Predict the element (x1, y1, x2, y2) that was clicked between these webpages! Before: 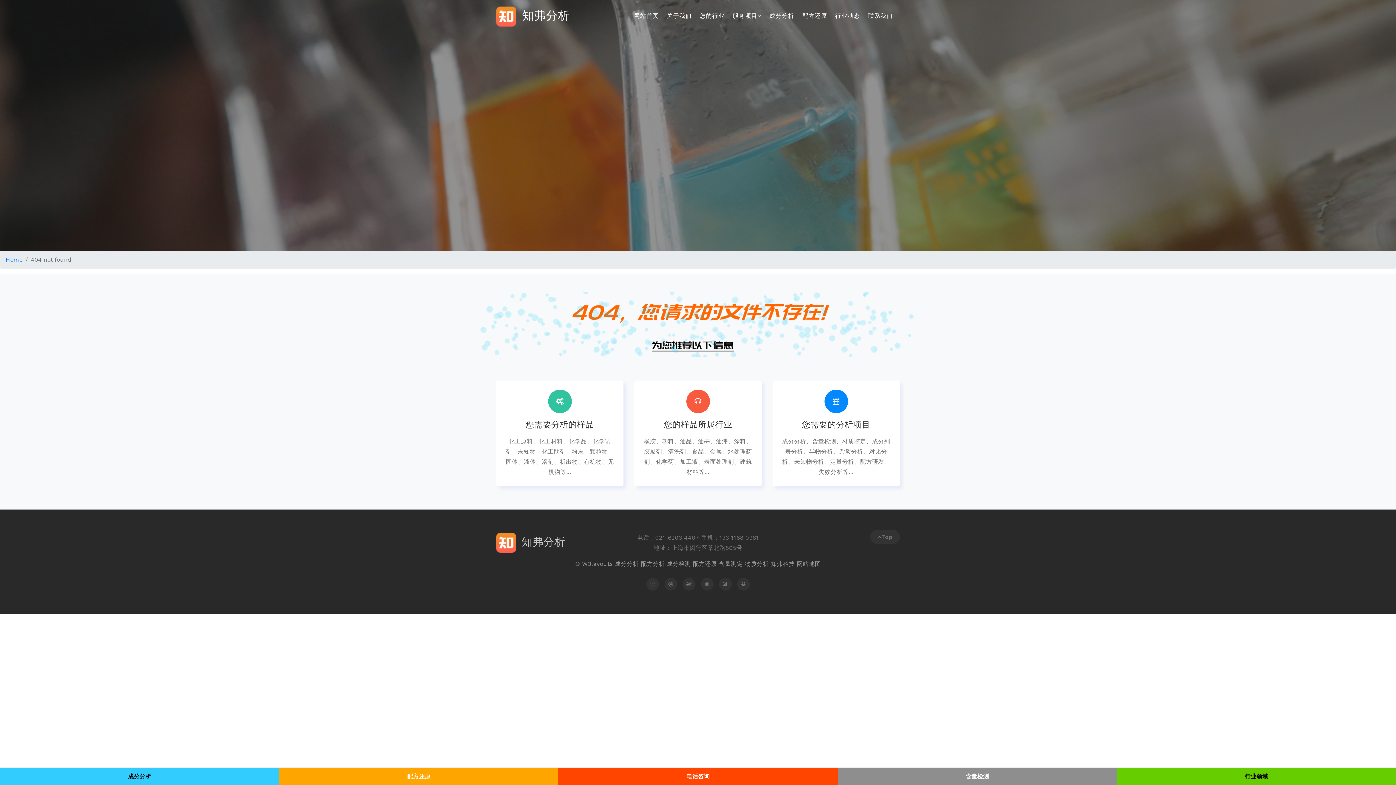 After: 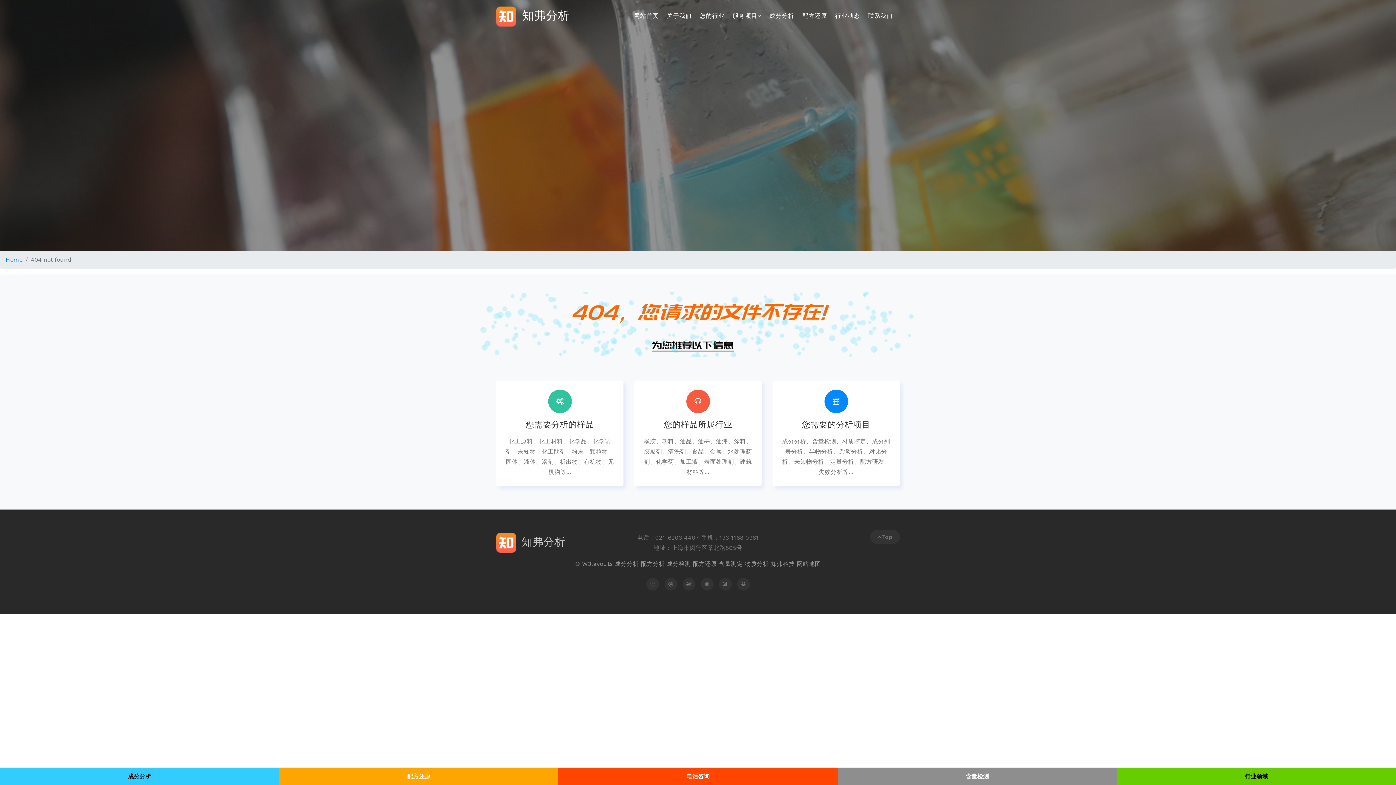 Action: bbox: (700, 578, 713, 590)